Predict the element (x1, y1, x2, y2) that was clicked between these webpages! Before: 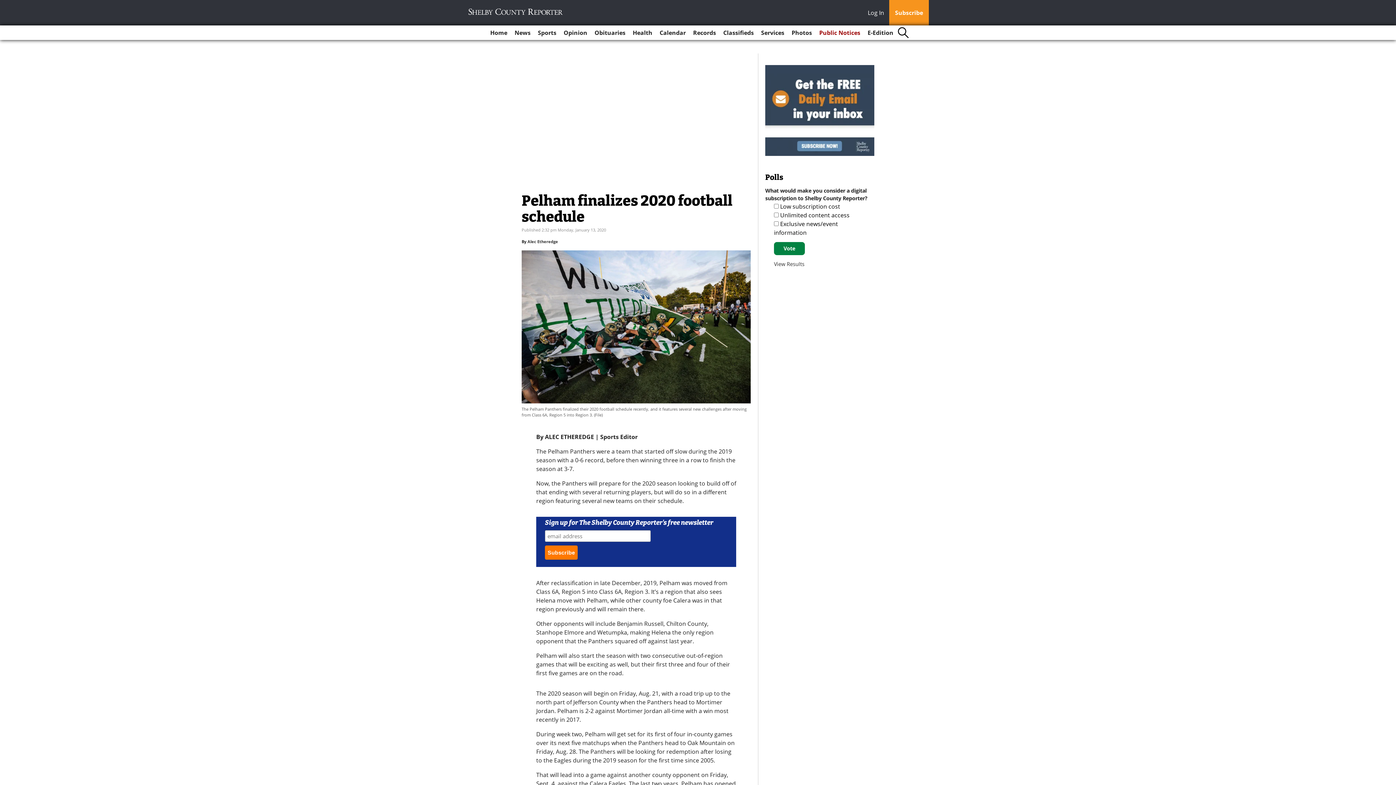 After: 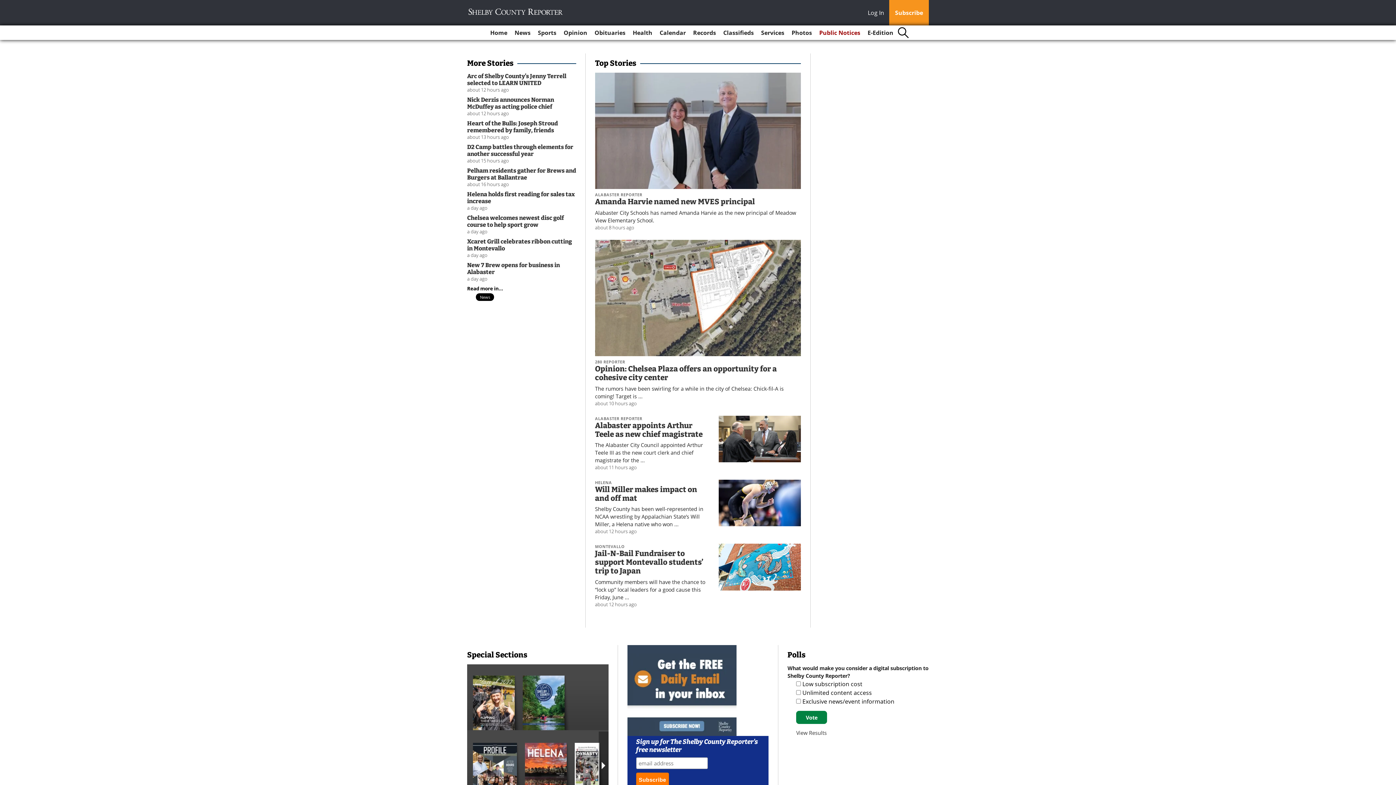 Action: label: Home bbox: (487, 25, 510, 40)